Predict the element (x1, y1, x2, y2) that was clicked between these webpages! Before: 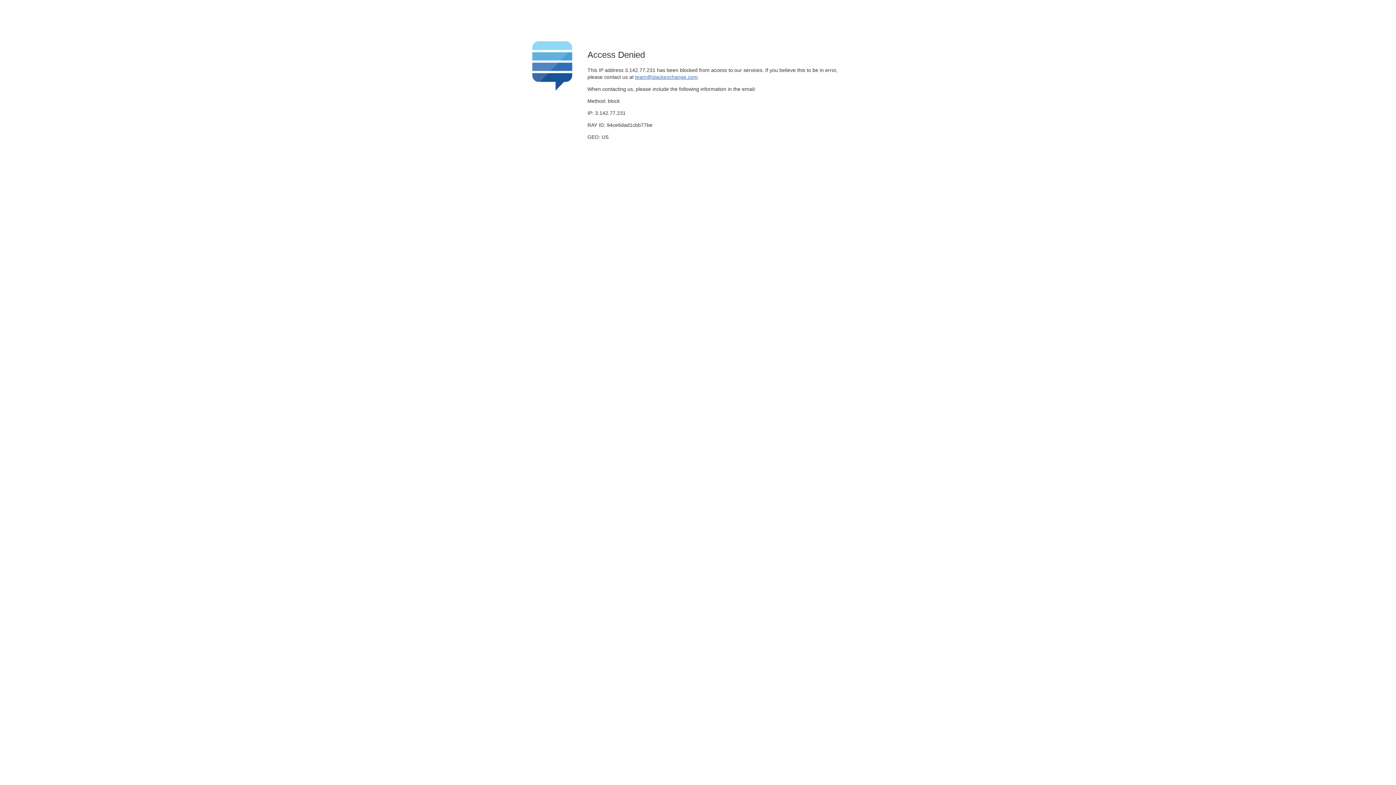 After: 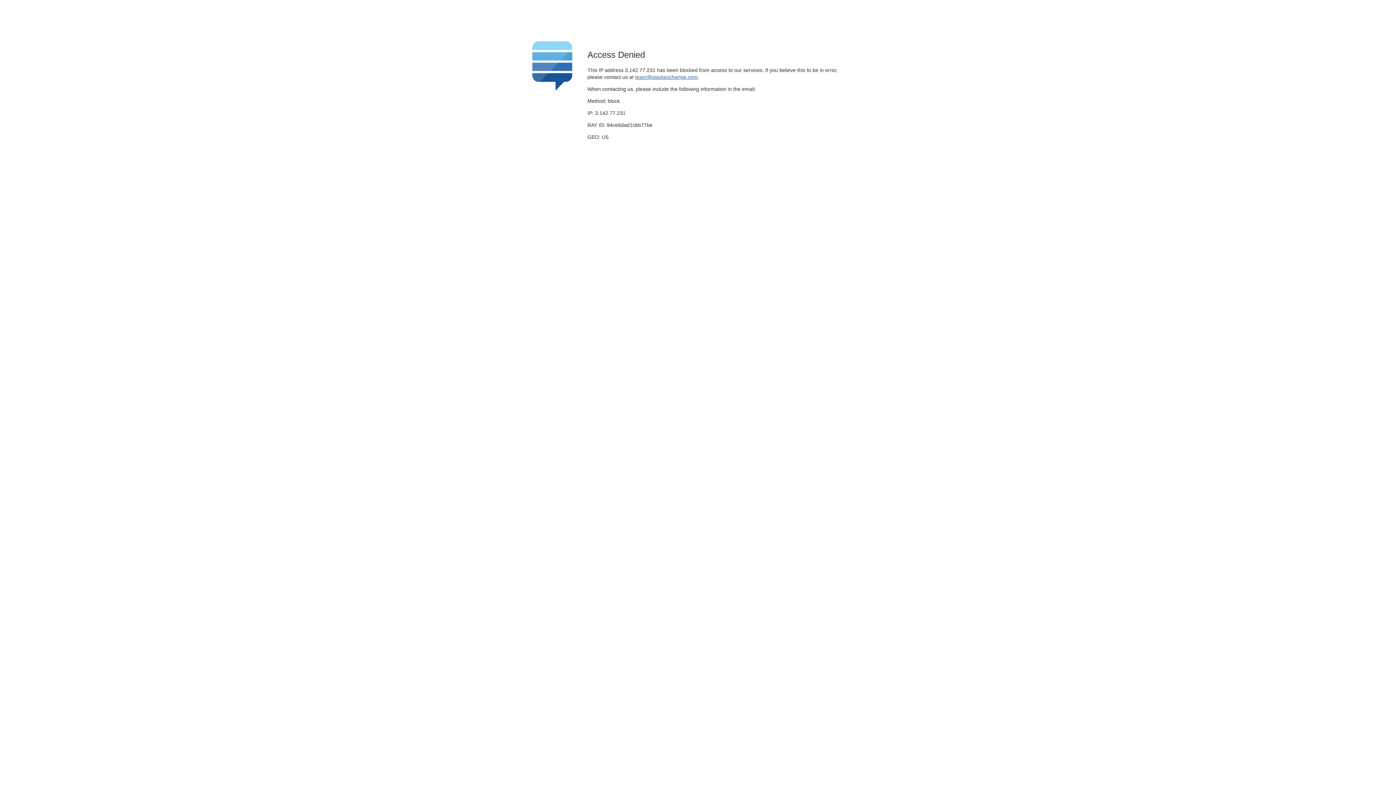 Action: bbox: (635, 74, 697, 79) label: team@stackexchange.com